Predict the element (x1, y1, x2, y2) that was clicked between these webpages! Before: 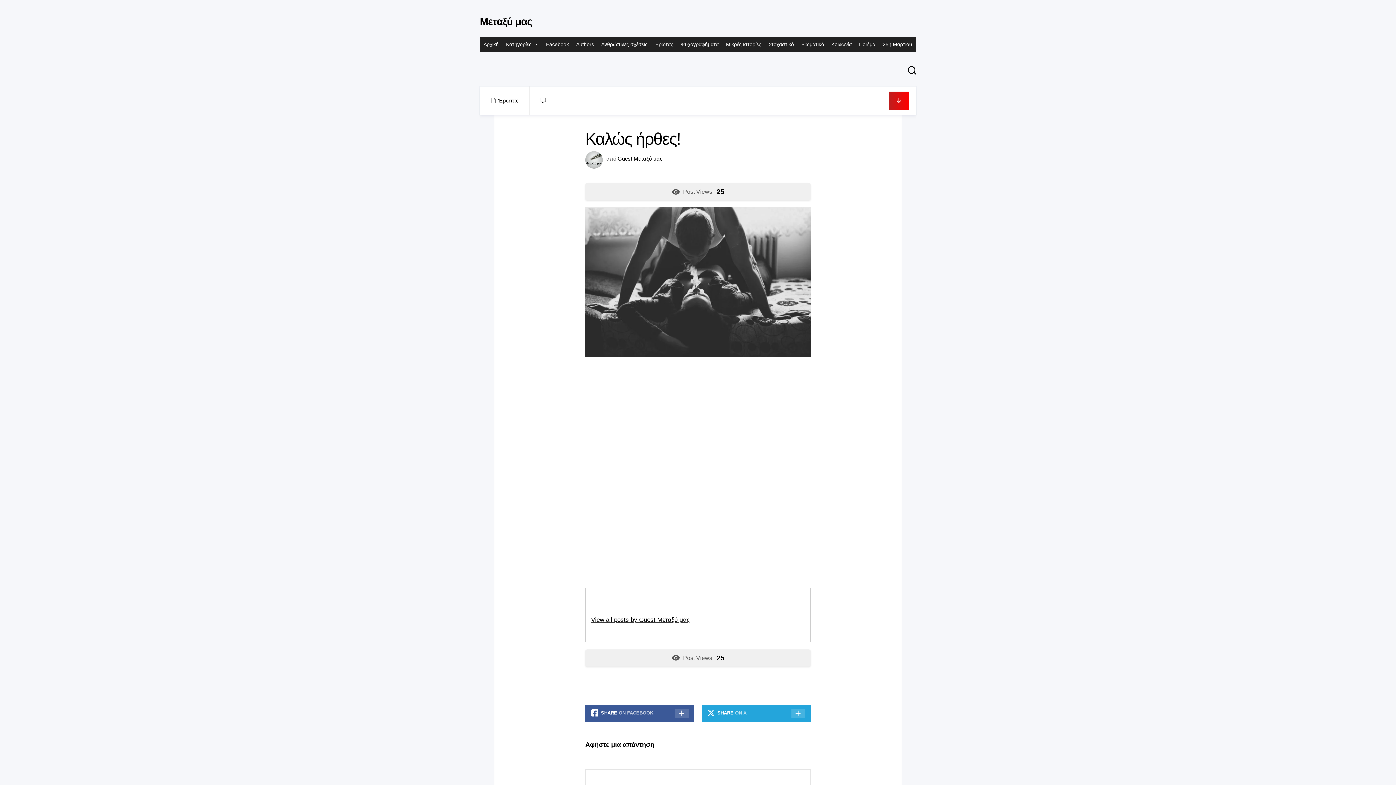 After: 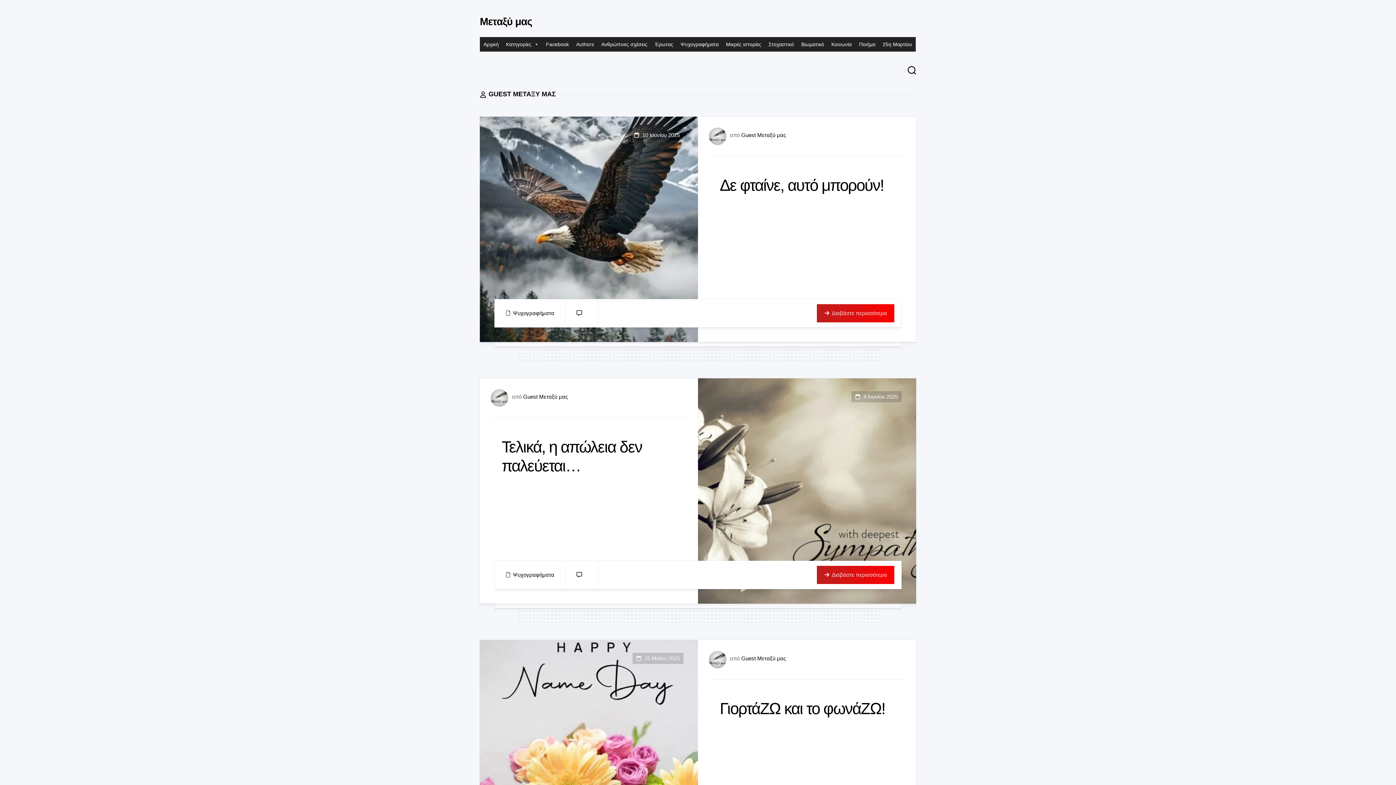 Action: label: Guest Μεταξύ μας bbox: (617, 155, 662, 161)